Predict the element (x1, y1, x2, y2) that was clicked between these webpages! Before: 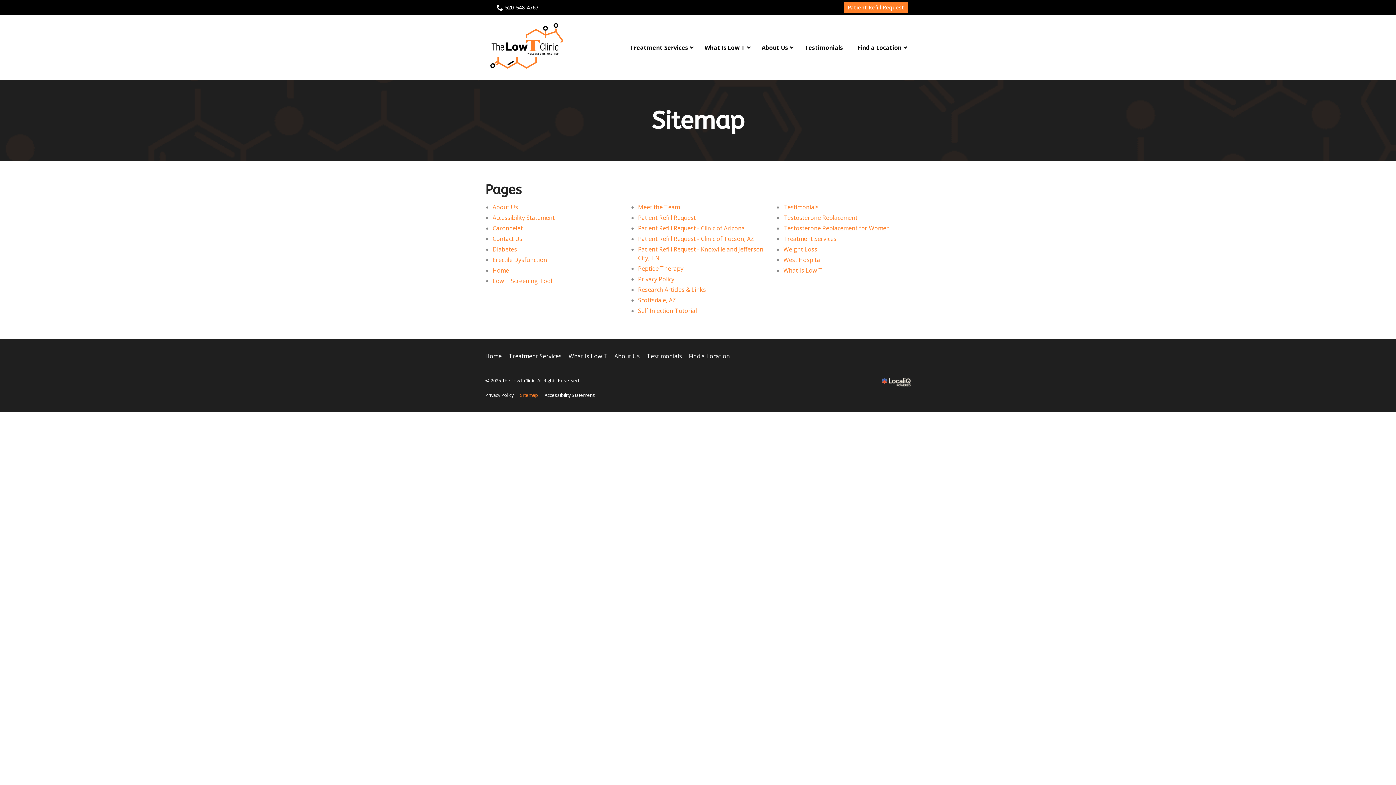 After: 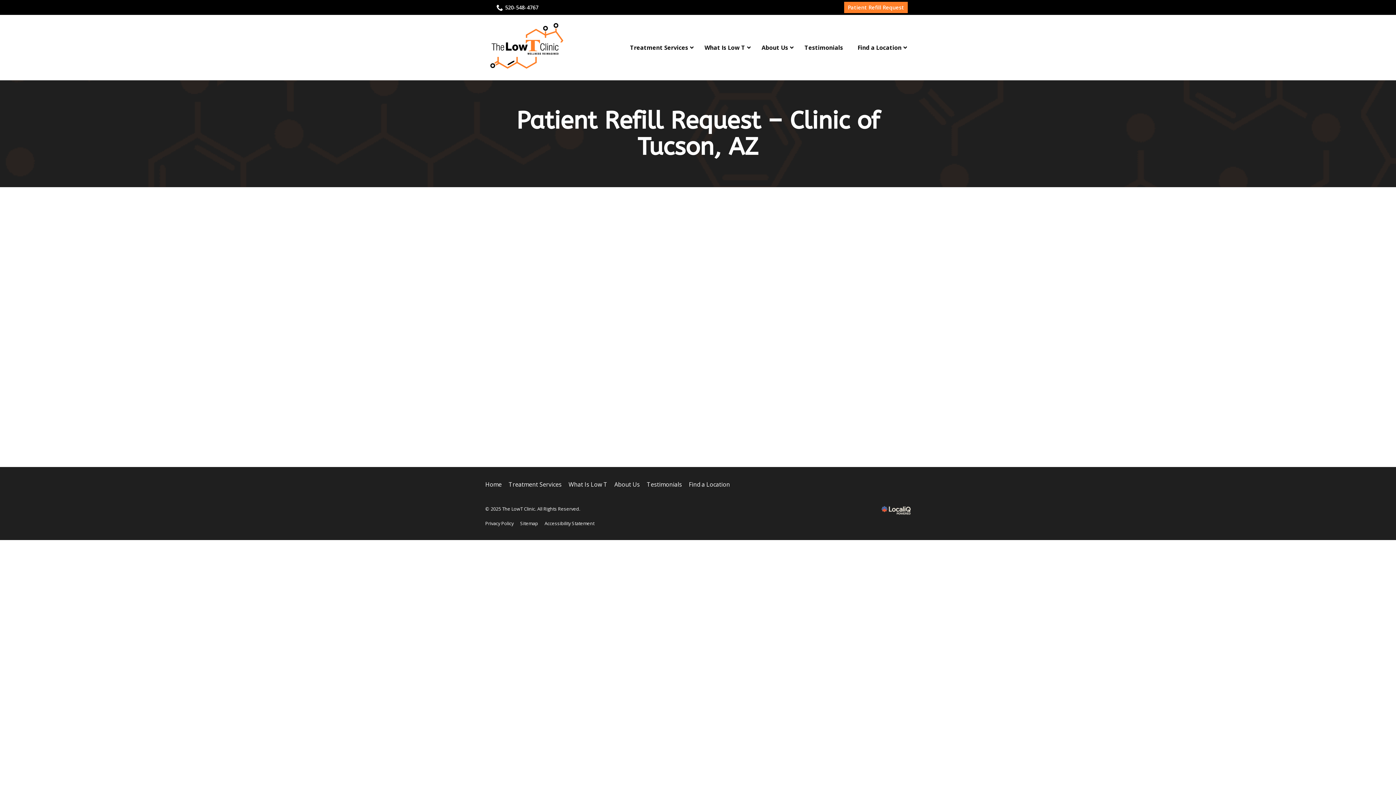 Action: label: Patient Refill Request - Clinic of Tucson, AZ bbox: (638, 234, 754, 242)